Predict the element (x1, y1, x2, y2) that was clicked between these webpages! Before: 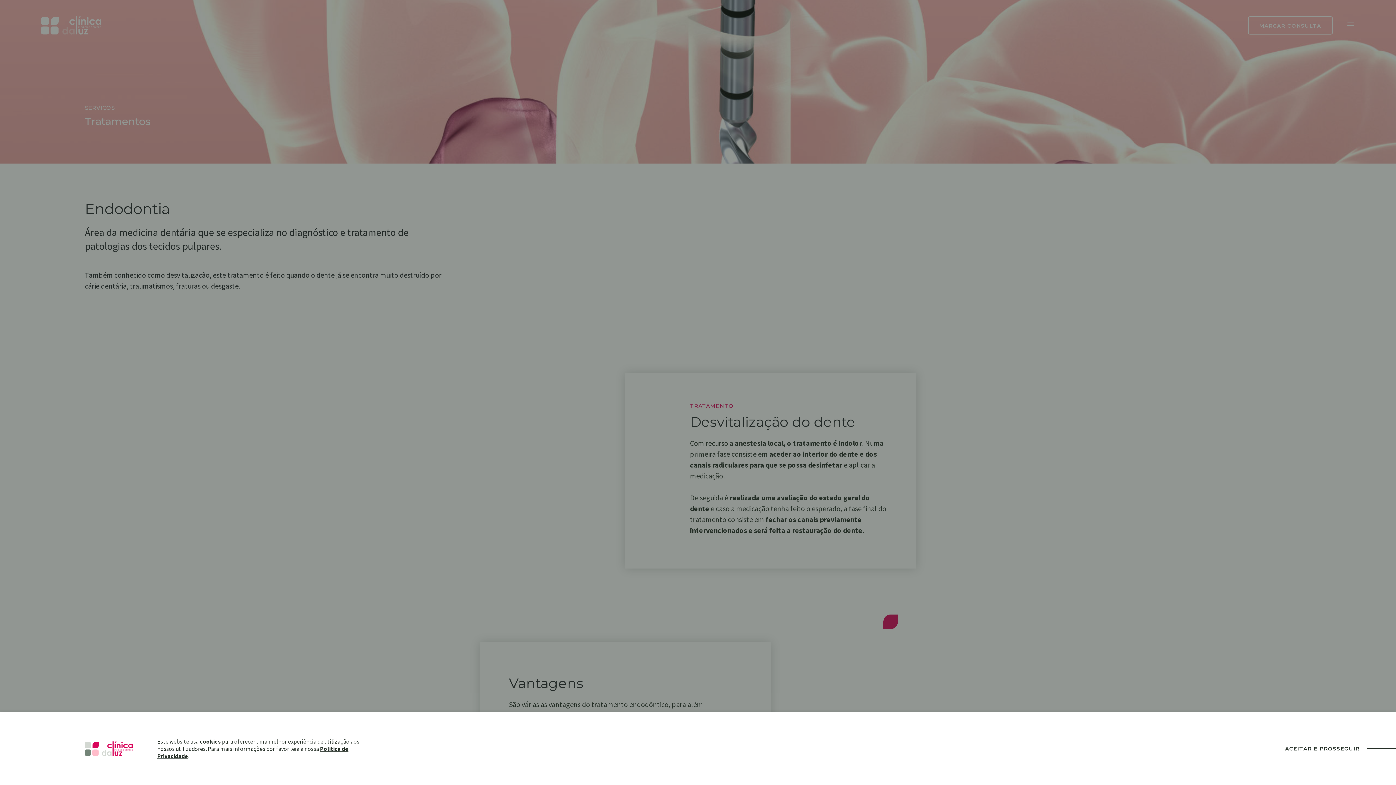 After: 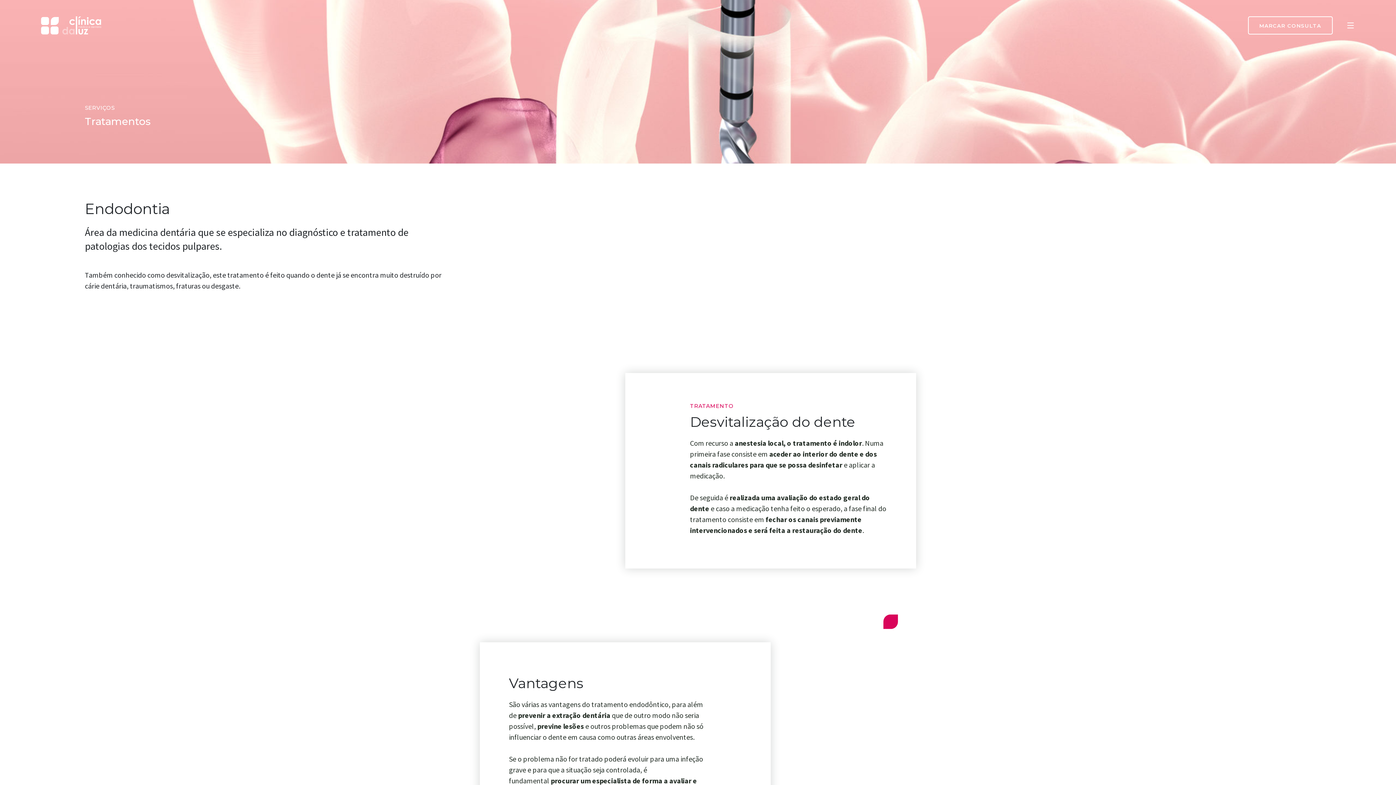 Action: bbox: (1285, 743, 1360, 754) label: ACEITAR E PROSSEGUIR